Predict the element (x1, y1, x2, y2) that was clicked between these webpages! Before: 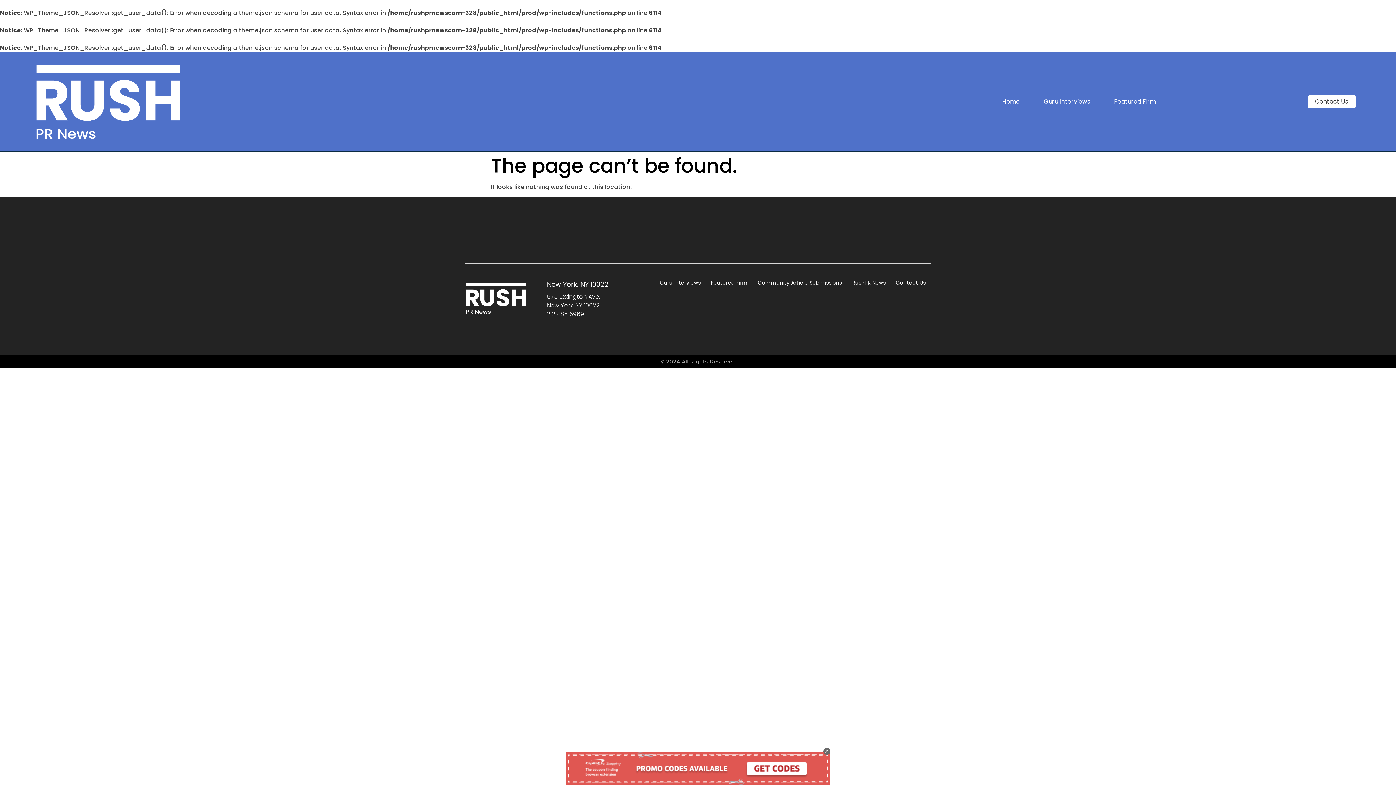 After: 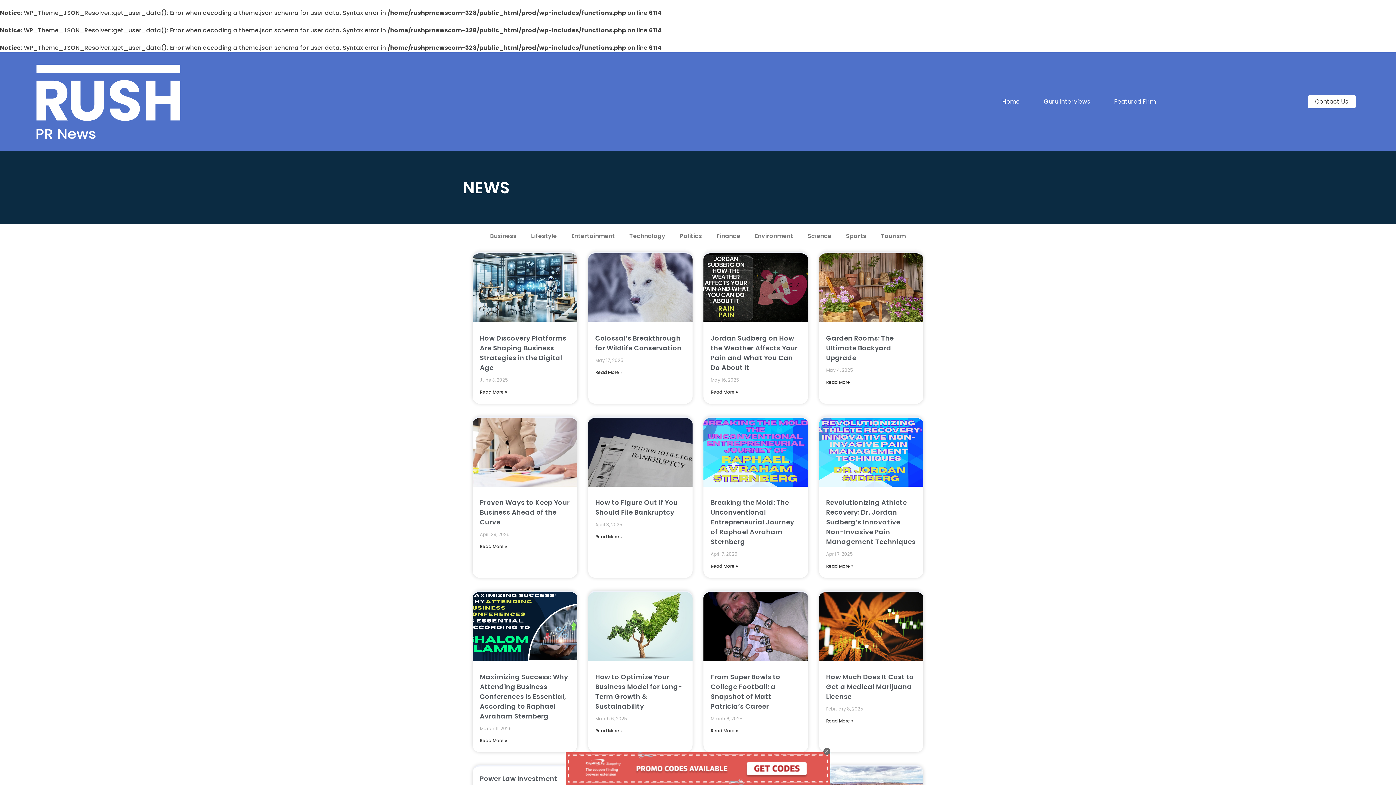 Action: bbox: (849, 278, 889, 287) label: RushPR News